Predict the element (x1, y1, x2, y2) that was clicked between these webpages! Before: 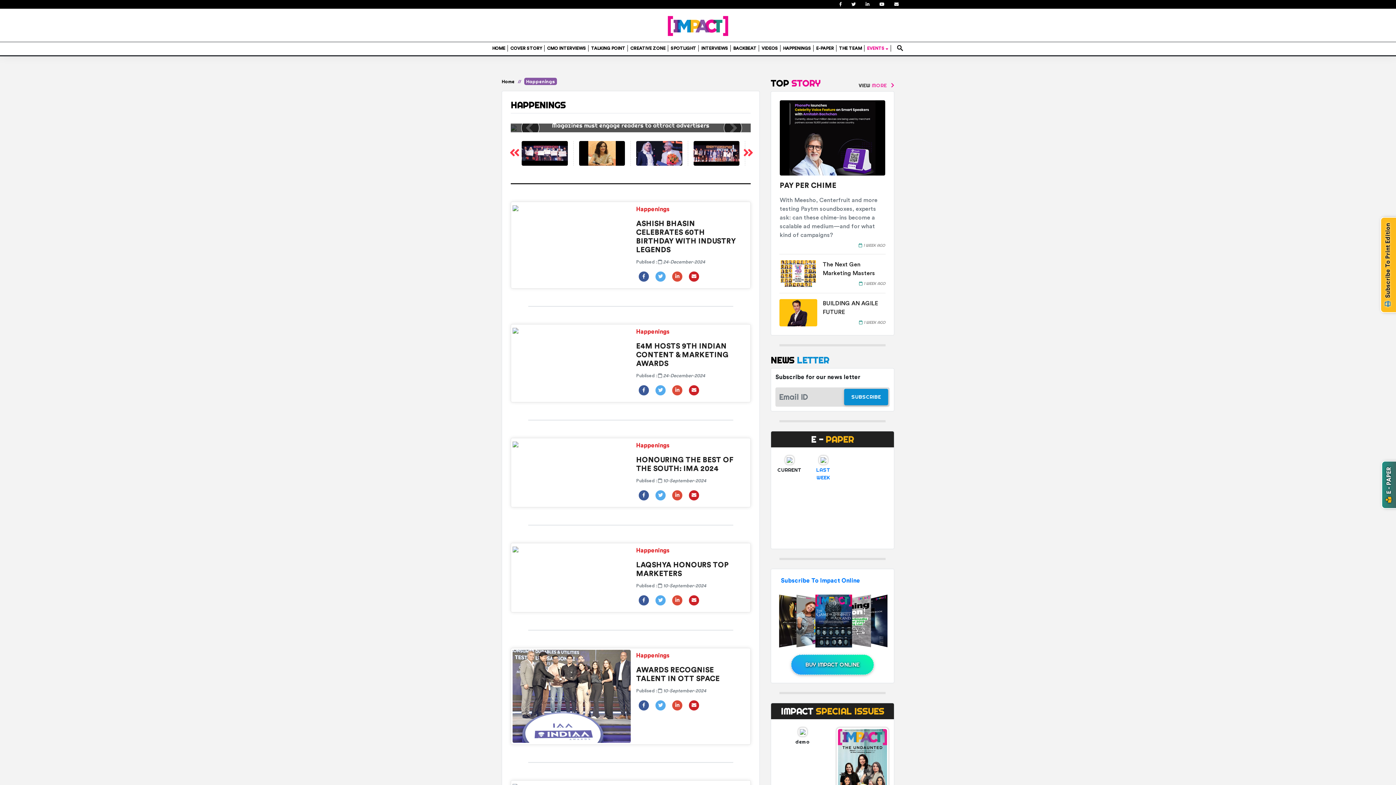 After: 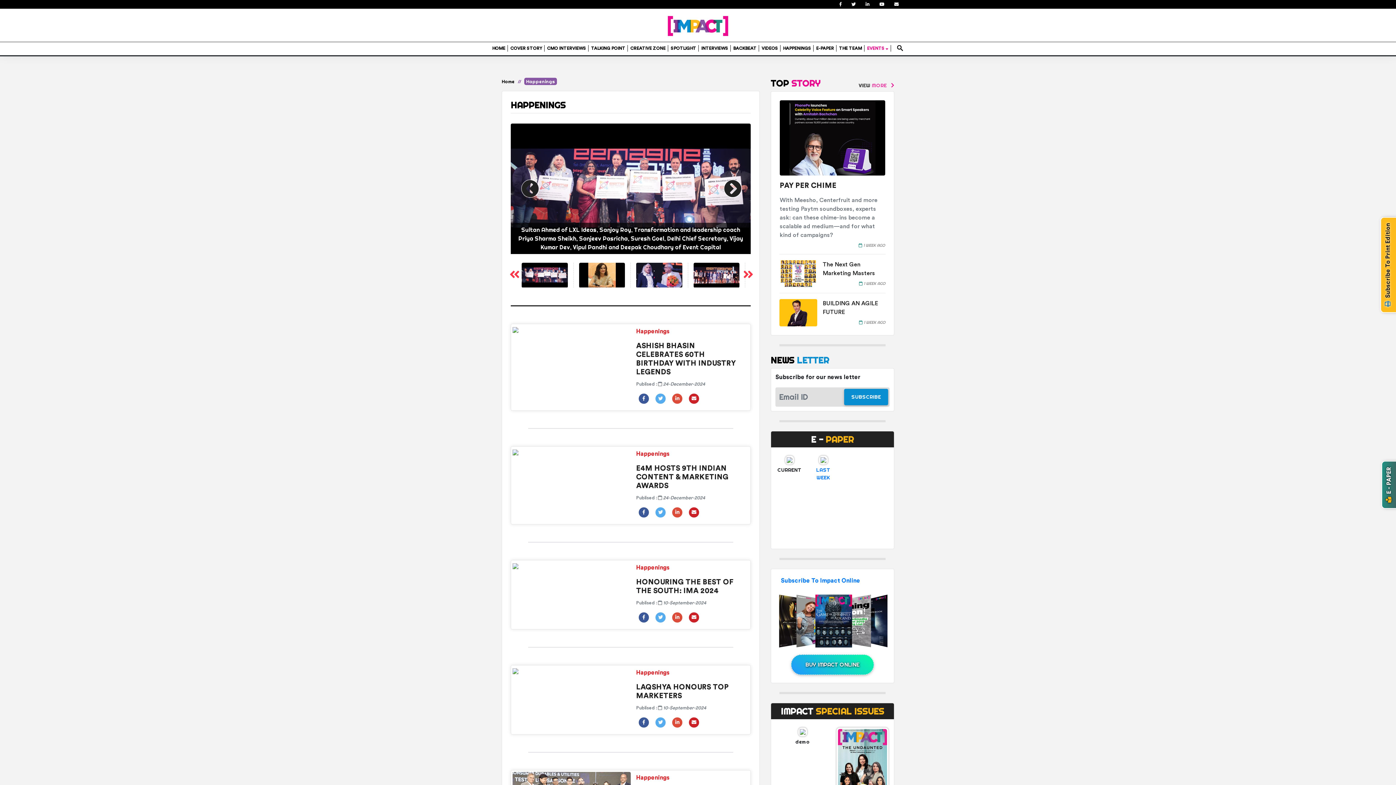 Action: bbox: (714, 123, 750, 132) label: Next